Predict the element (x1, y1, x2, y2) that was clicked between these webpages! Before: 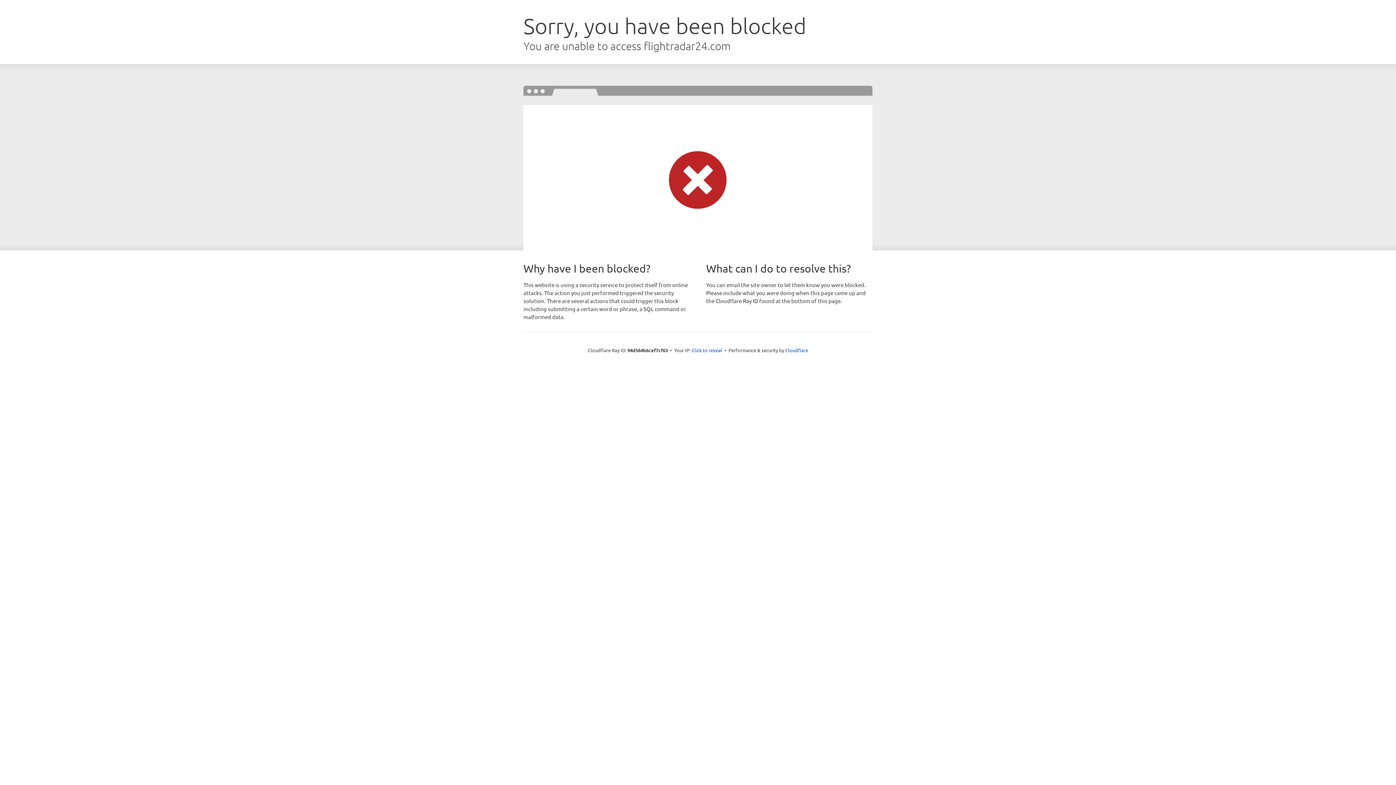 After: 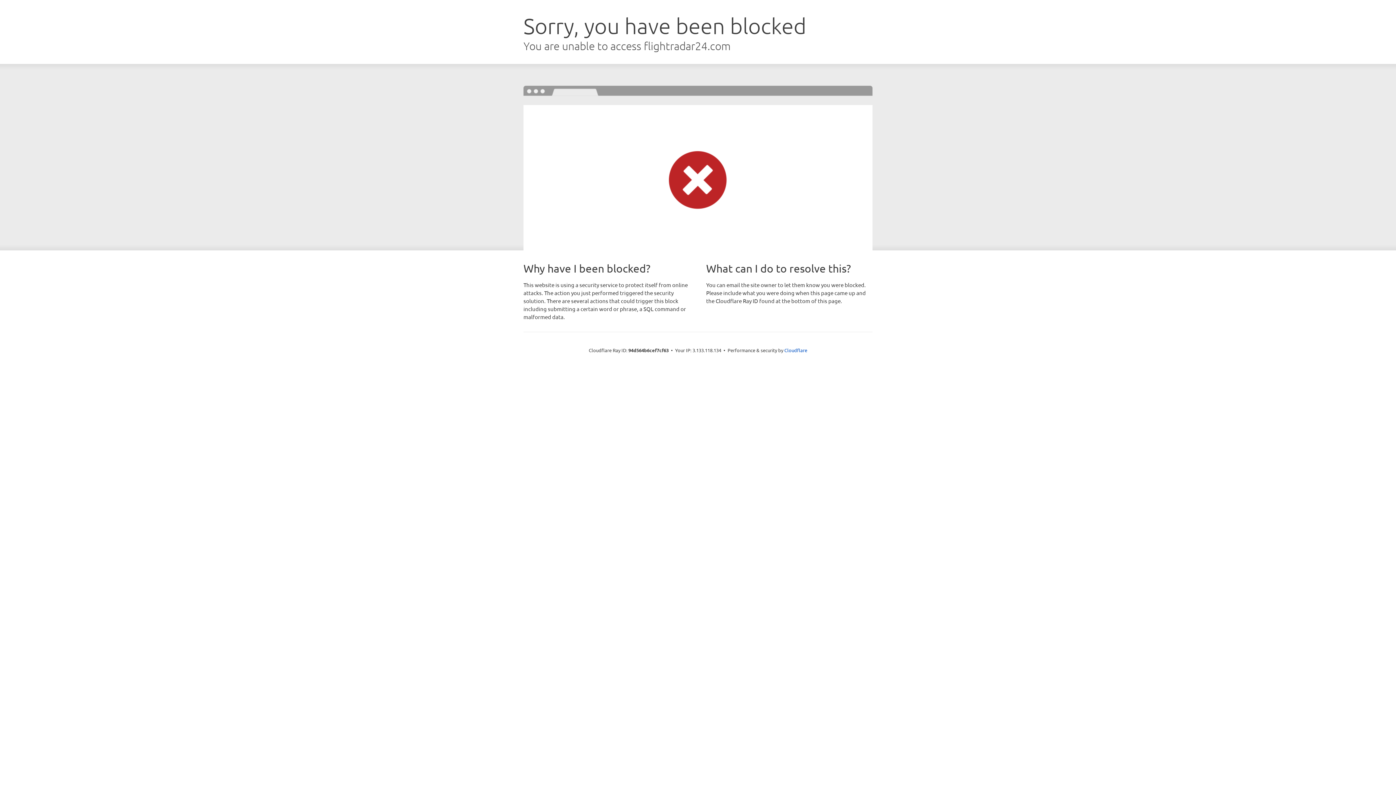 Action: label: Click to reveal bbox: (691, 346, 722, 353)